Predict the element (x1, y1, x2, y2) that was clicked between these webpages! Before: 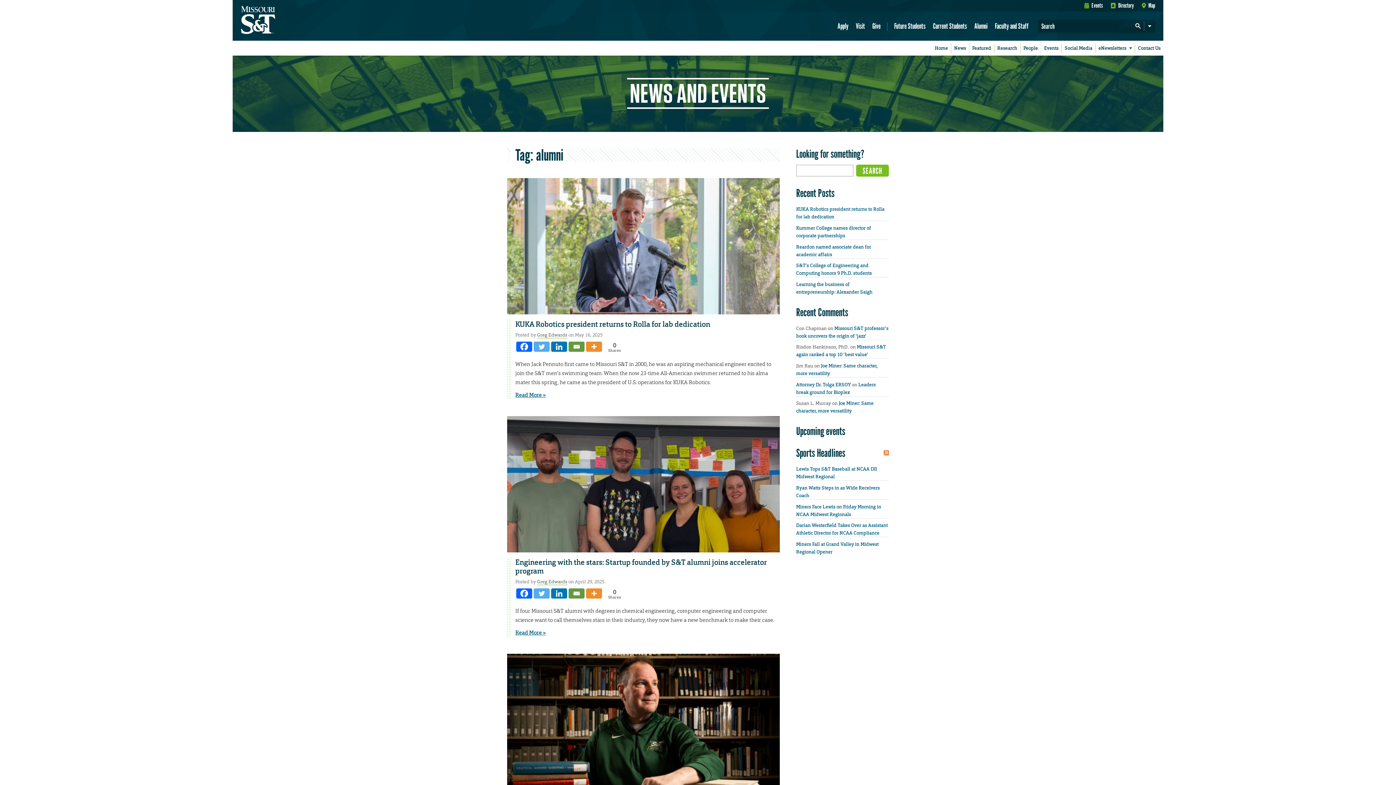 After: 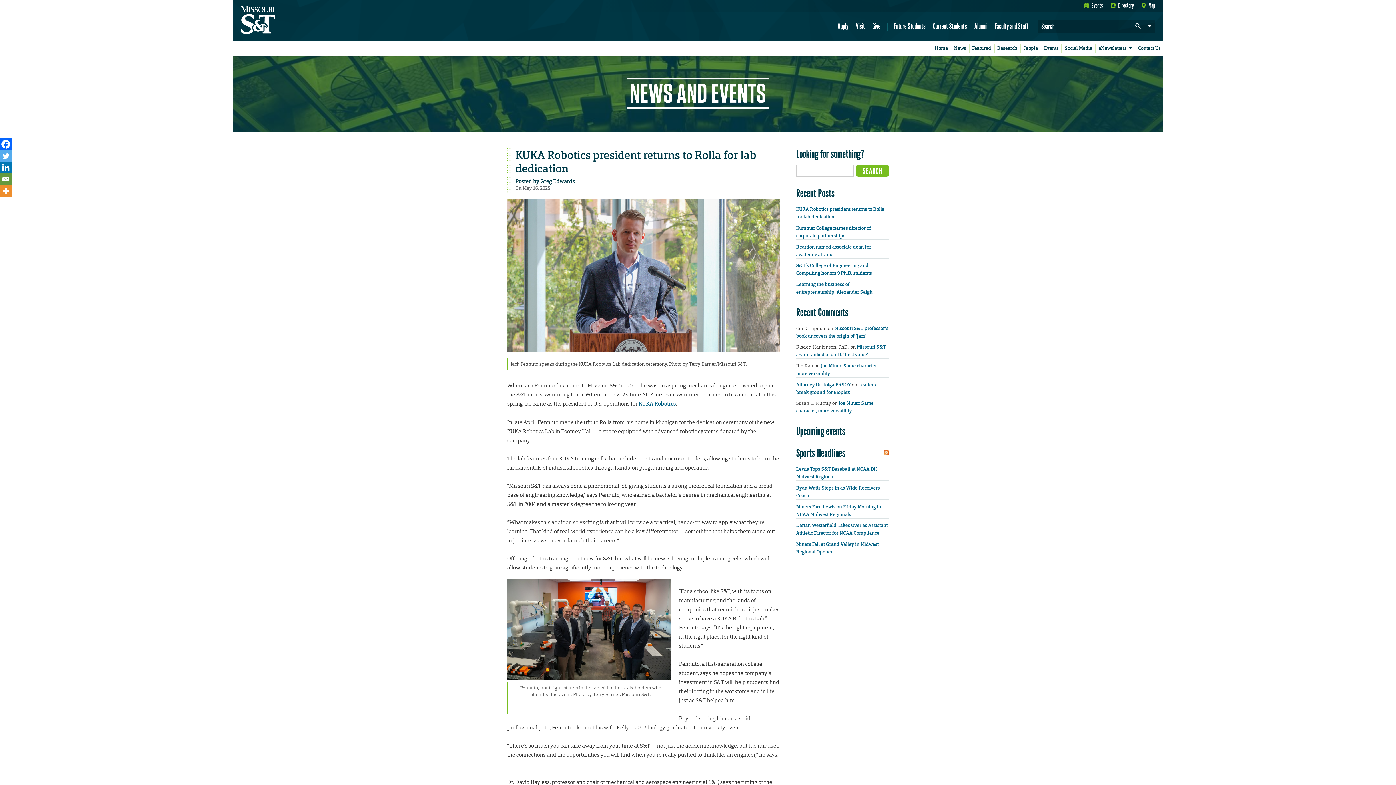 Action: label: Read More » bbox: (515, 391, 546, 399)